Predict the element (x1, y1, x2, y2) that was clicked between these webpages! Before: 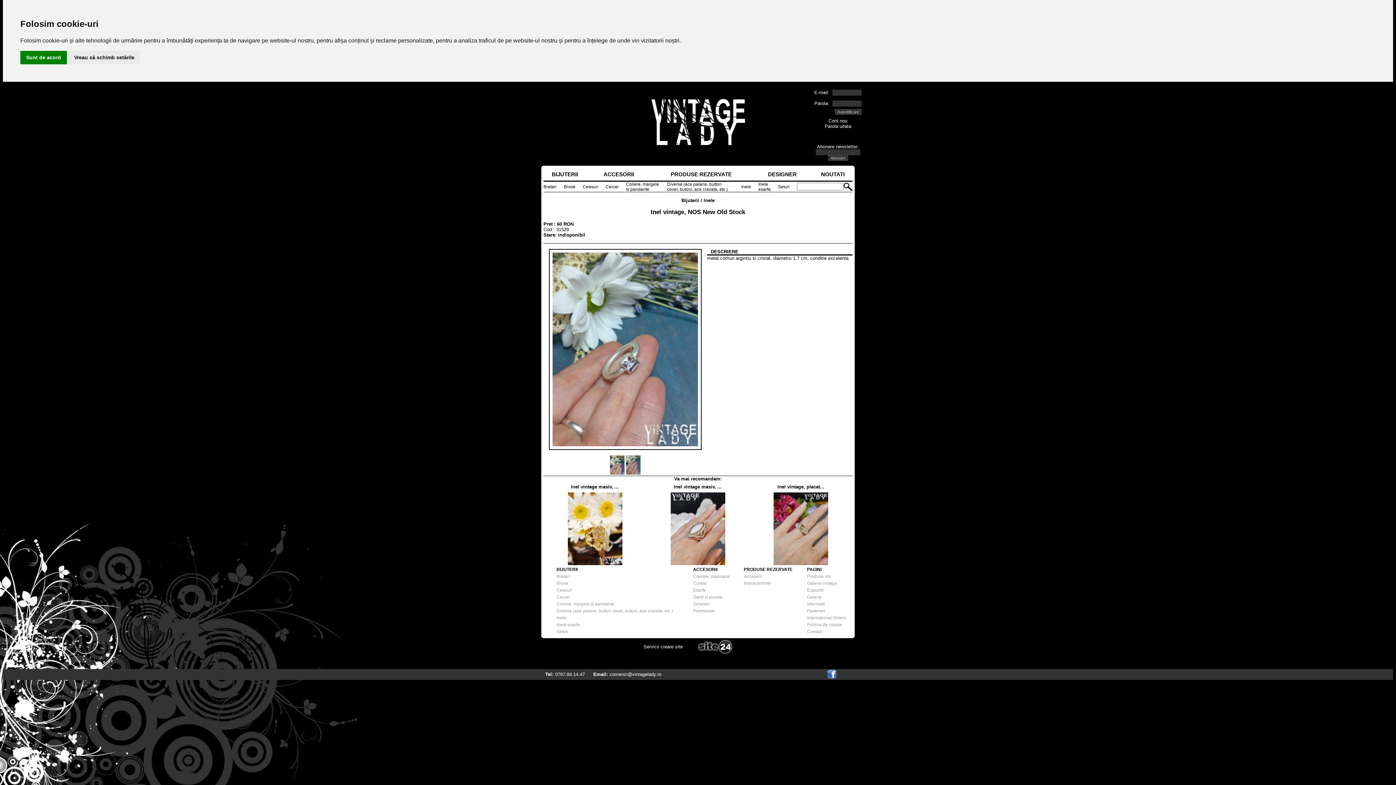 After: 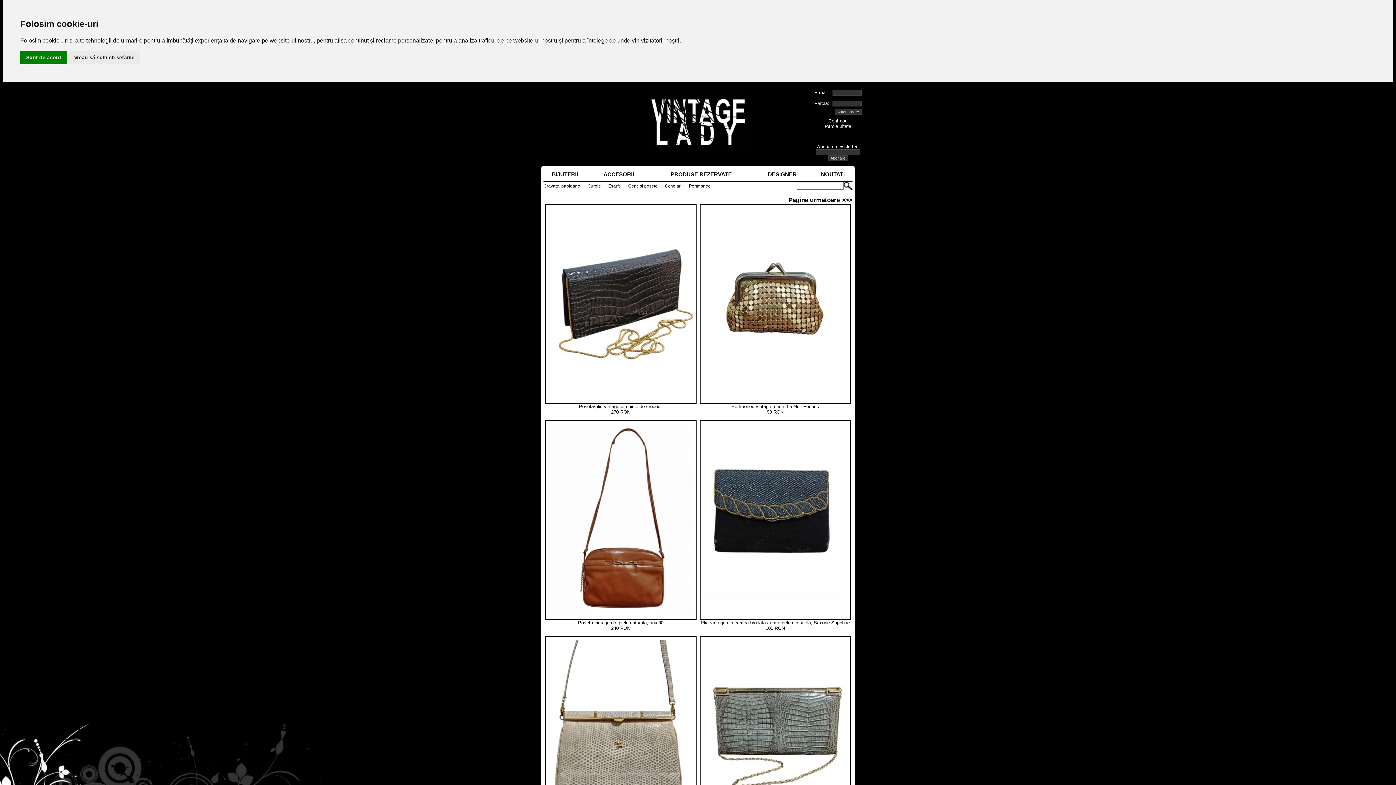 Action: bbox: (603, 172, 634, 177) label: ACCESORII